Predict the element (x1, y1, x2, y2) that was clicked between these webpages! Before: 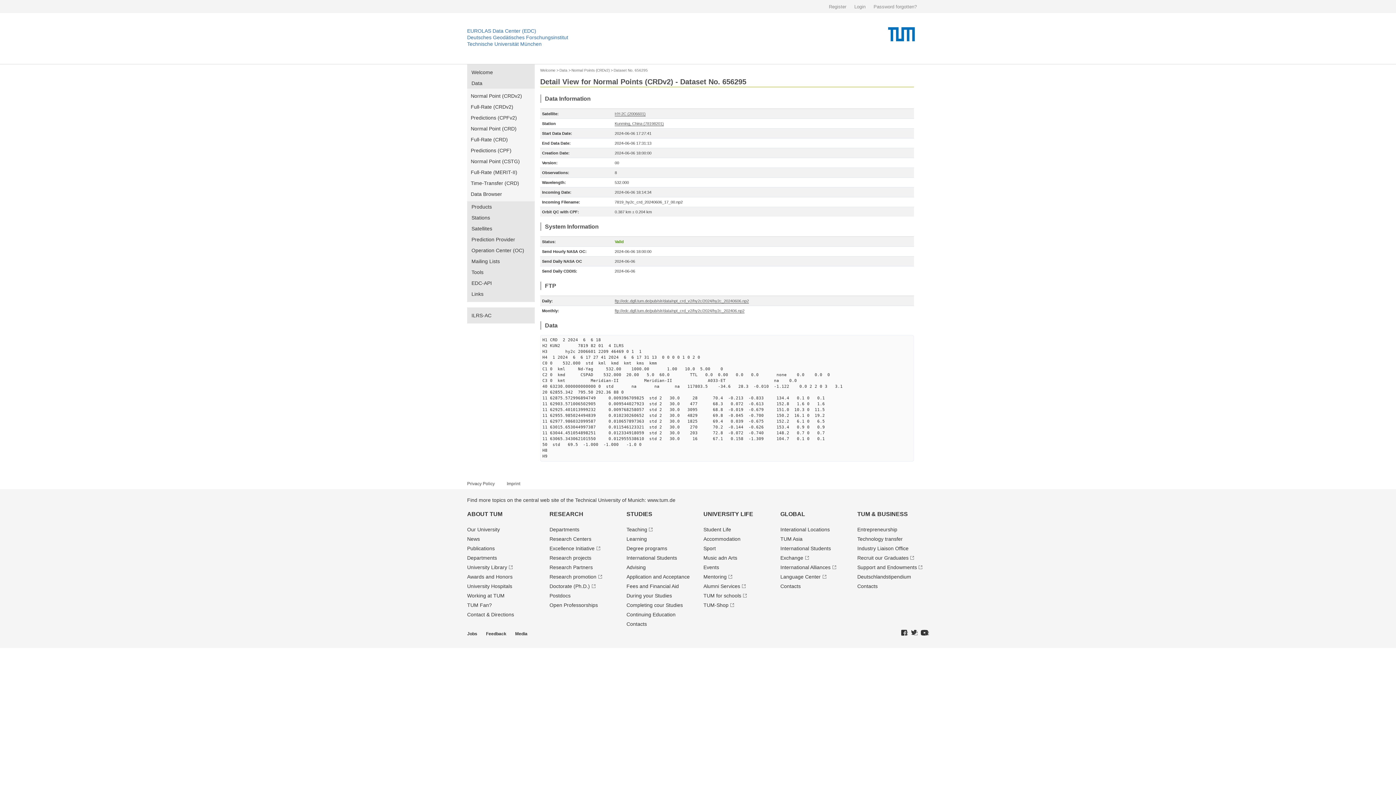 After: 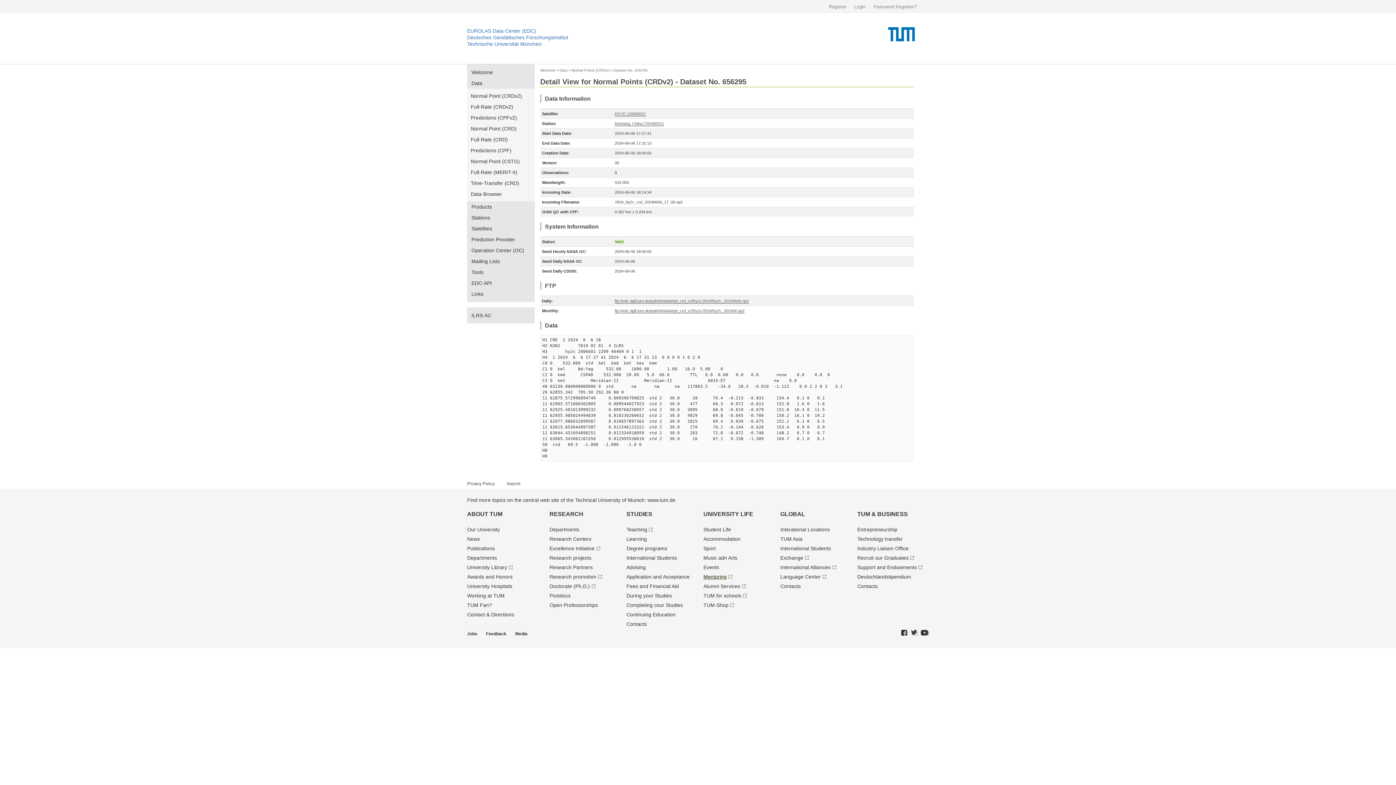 Action: bbox: (703, 574, 732, 580) label: Mentoring